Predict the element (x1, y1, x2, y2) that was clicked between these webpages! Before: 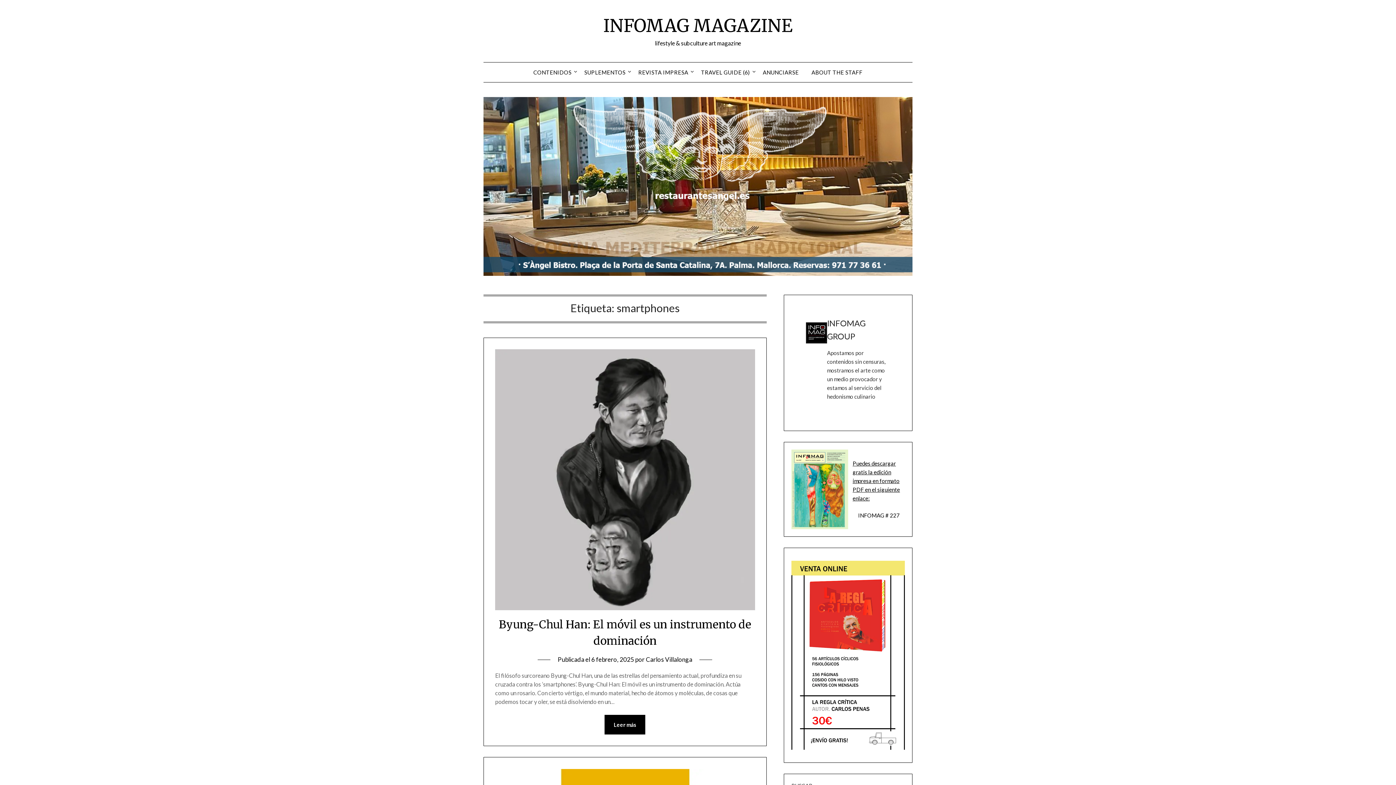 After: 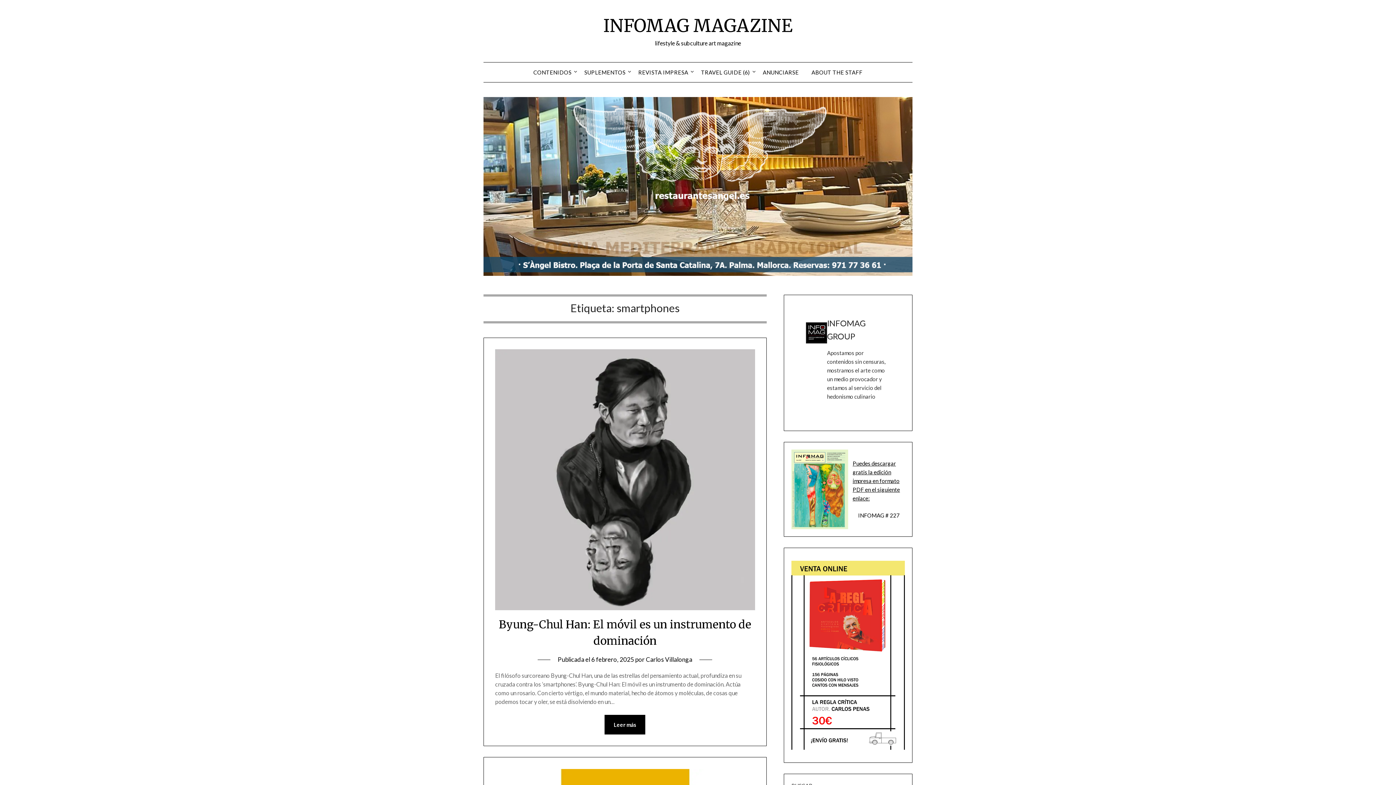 Action: bbox: (791, 449, 848, 529)